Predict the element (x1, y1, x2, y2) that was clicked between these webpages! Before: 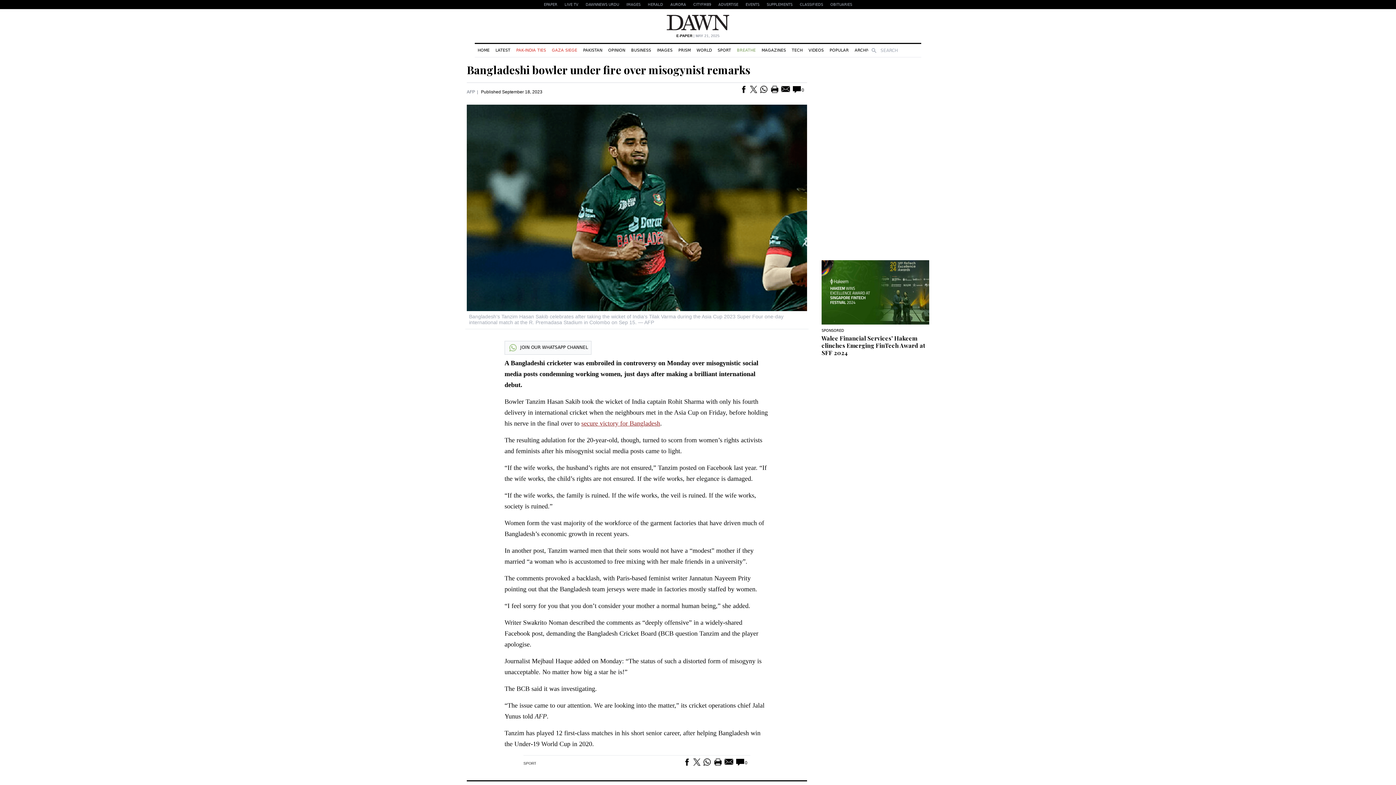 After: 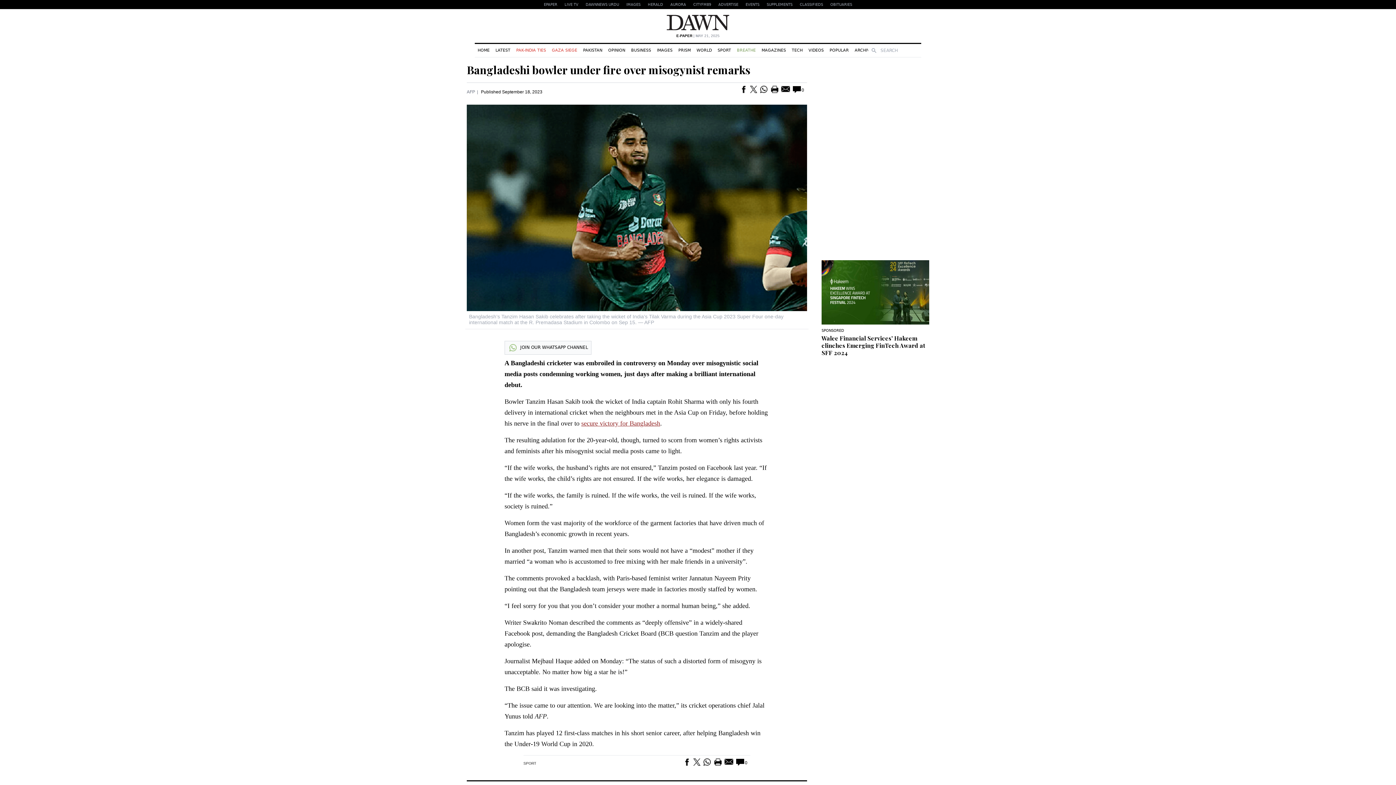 Action: bbox: (750, 85, 757, 93)